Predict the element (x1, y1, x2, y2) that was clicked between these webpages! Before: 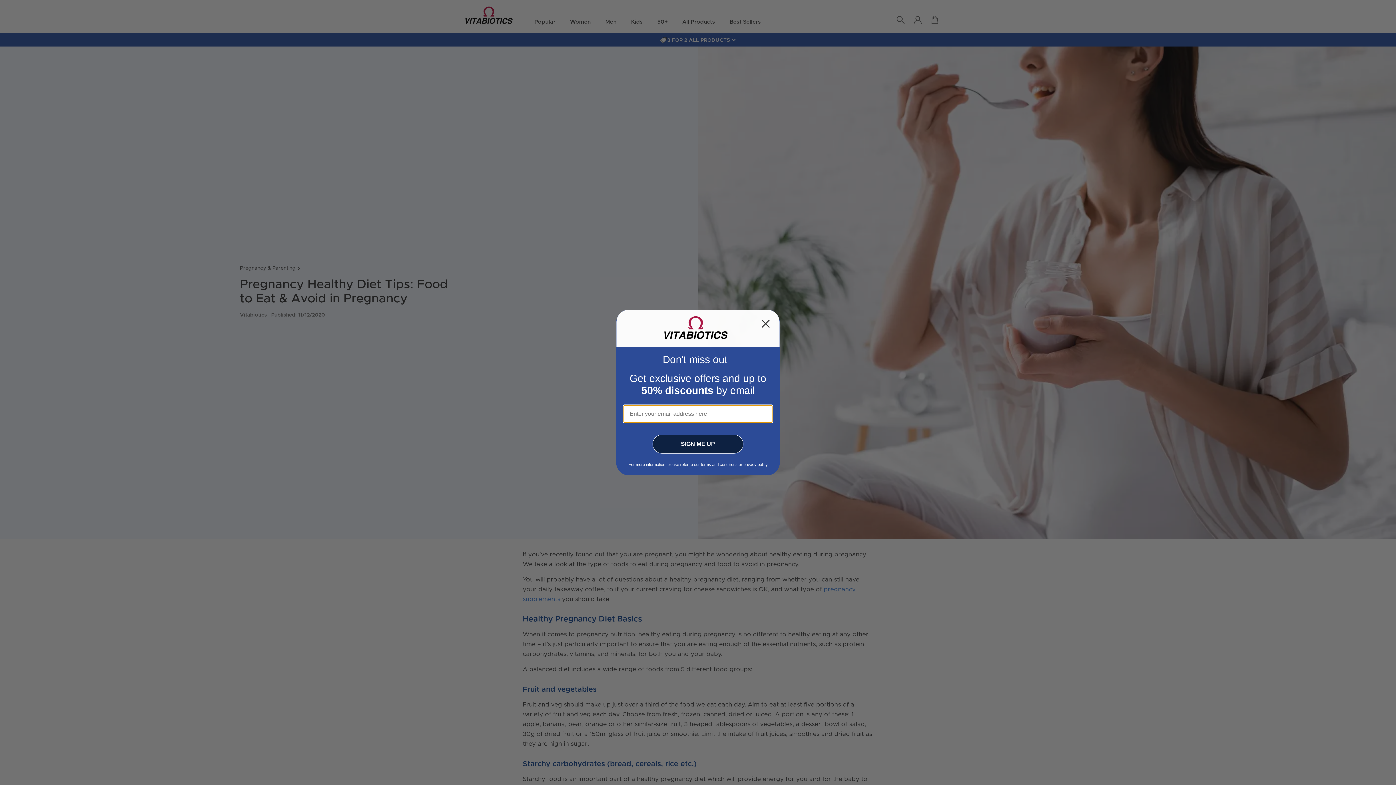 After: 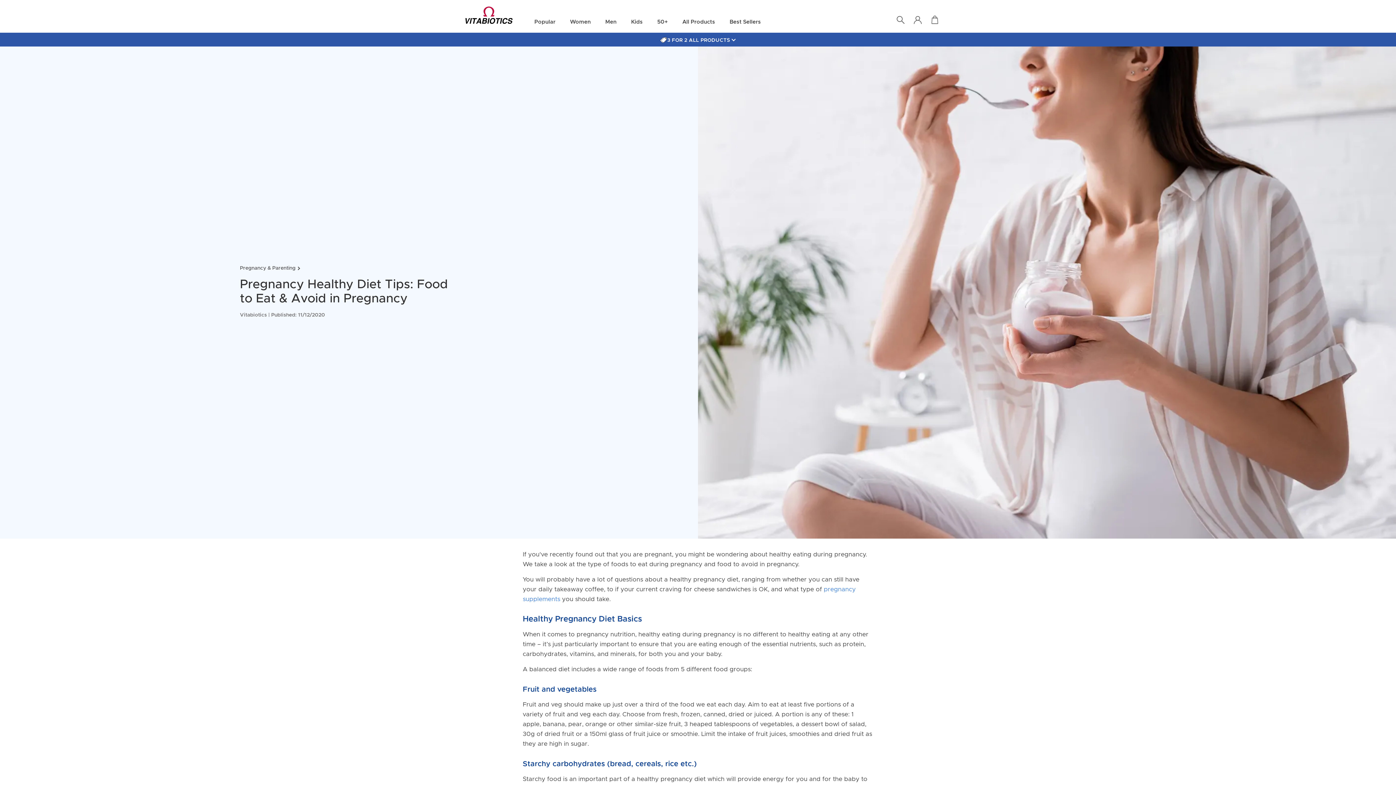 Action: label: Close dialog bbox: (757, 320, 774, 338)